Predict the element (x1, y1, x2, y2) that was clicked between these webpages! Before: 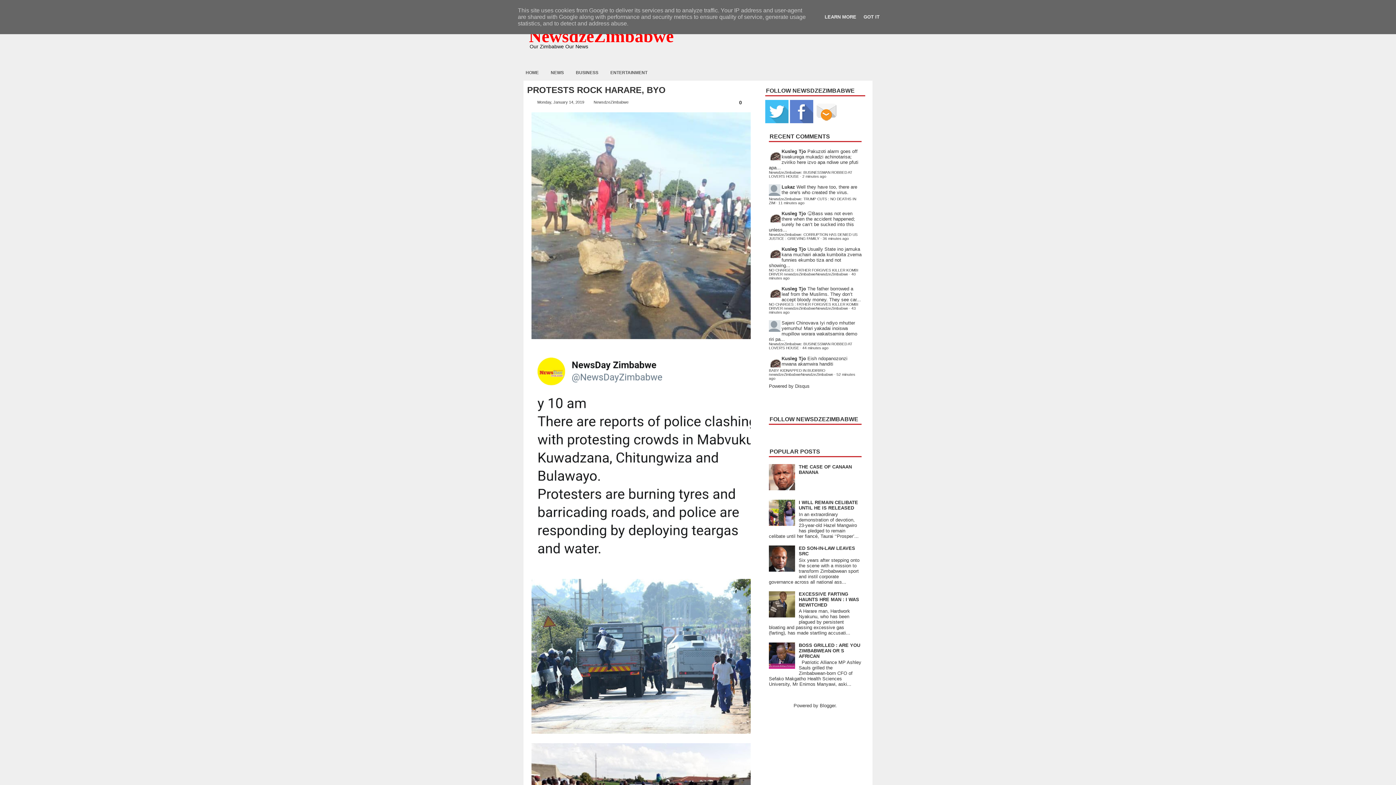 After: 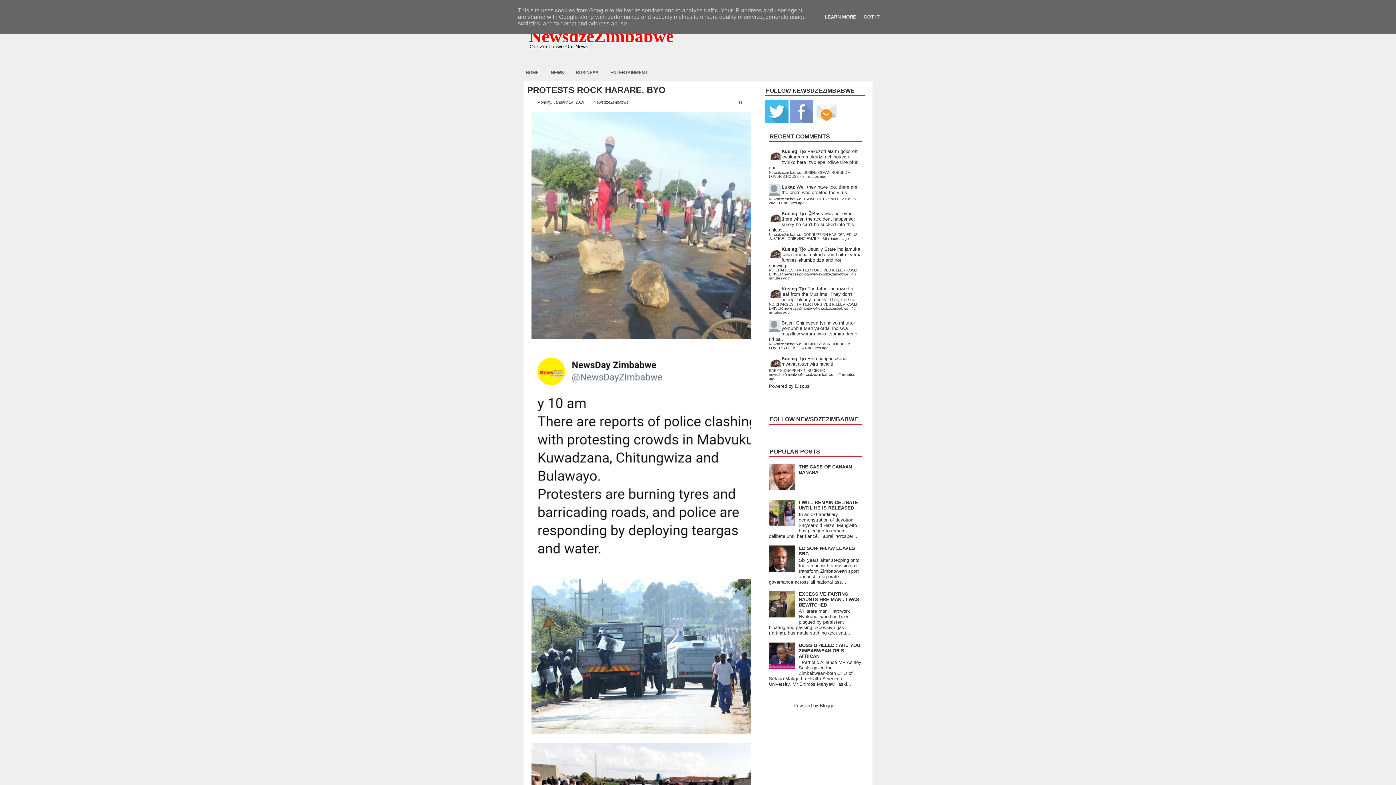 Action: bbox: (790, 118, 814, 124)